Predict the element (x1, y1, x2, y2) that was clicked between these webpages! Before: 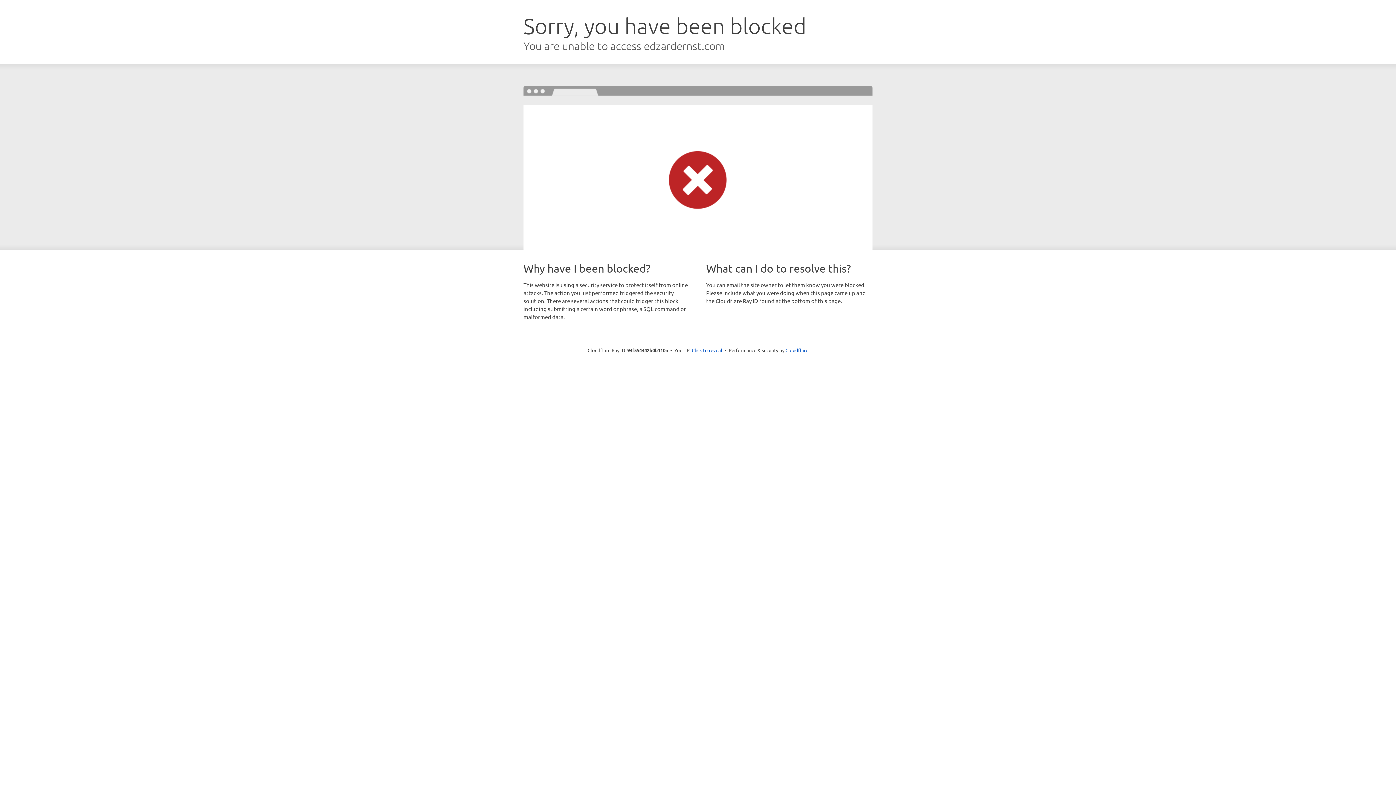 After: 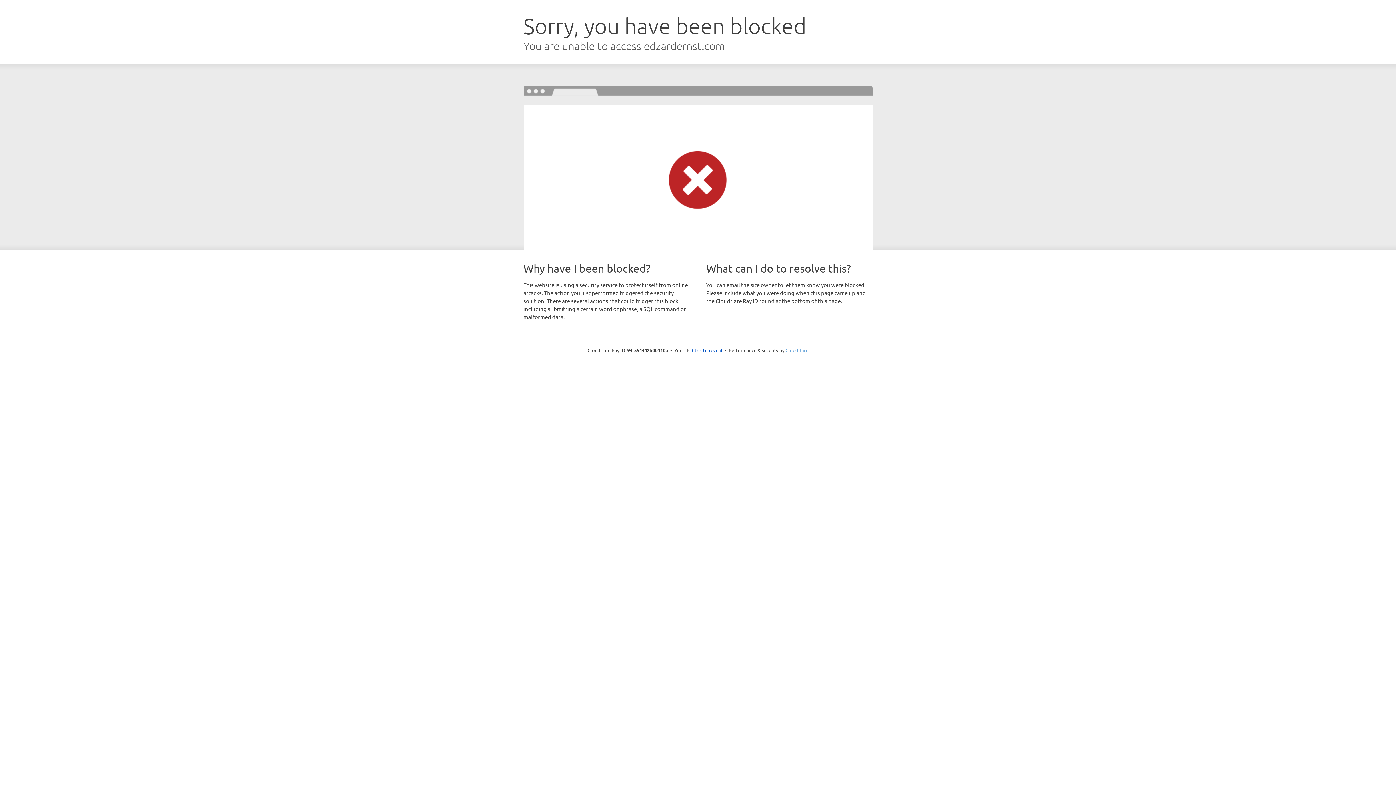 Action: label: Cloudflare bbox: (785, 347, 808, 353)